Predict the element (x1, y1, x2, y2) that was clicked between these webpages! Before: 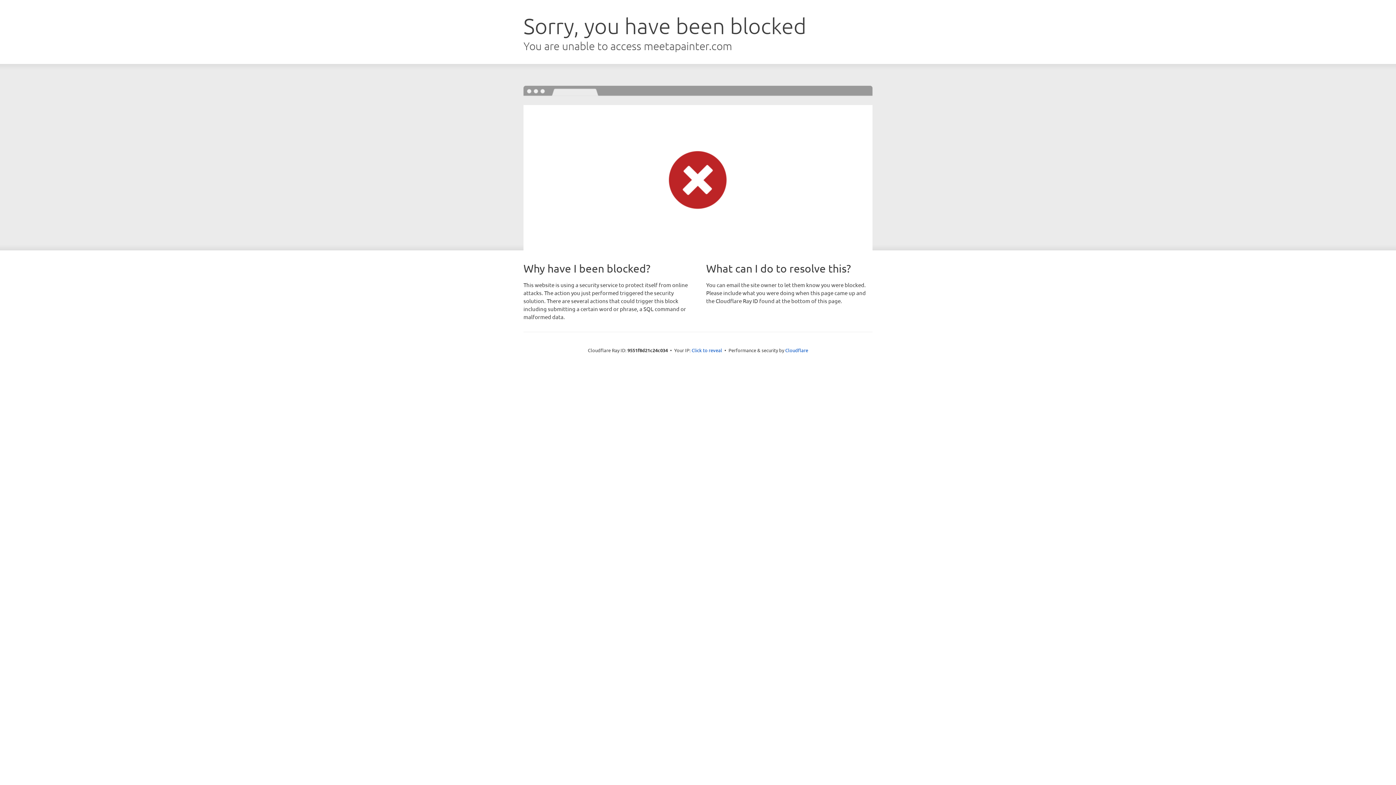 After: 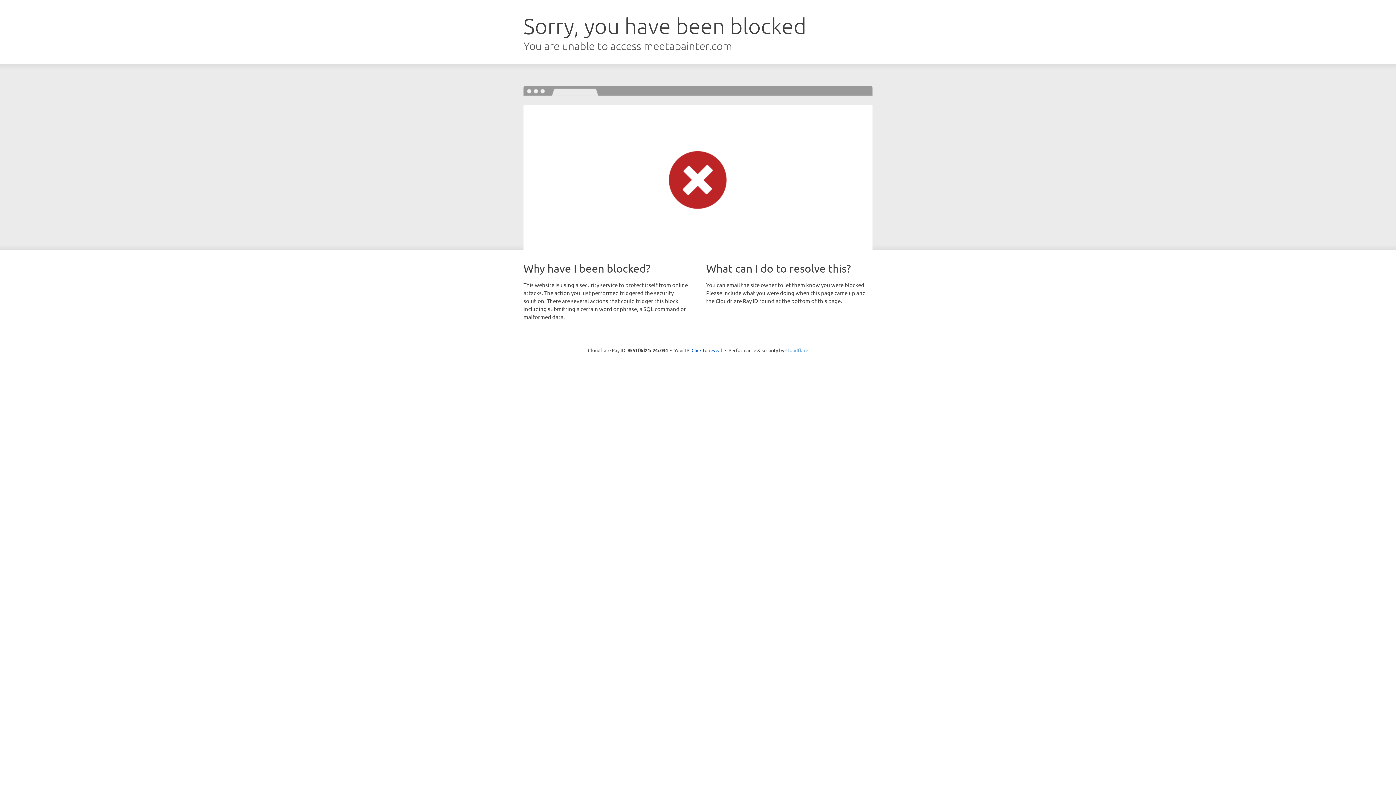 Action: bbox: (785, 347, 808, 353) label: Cloudflare